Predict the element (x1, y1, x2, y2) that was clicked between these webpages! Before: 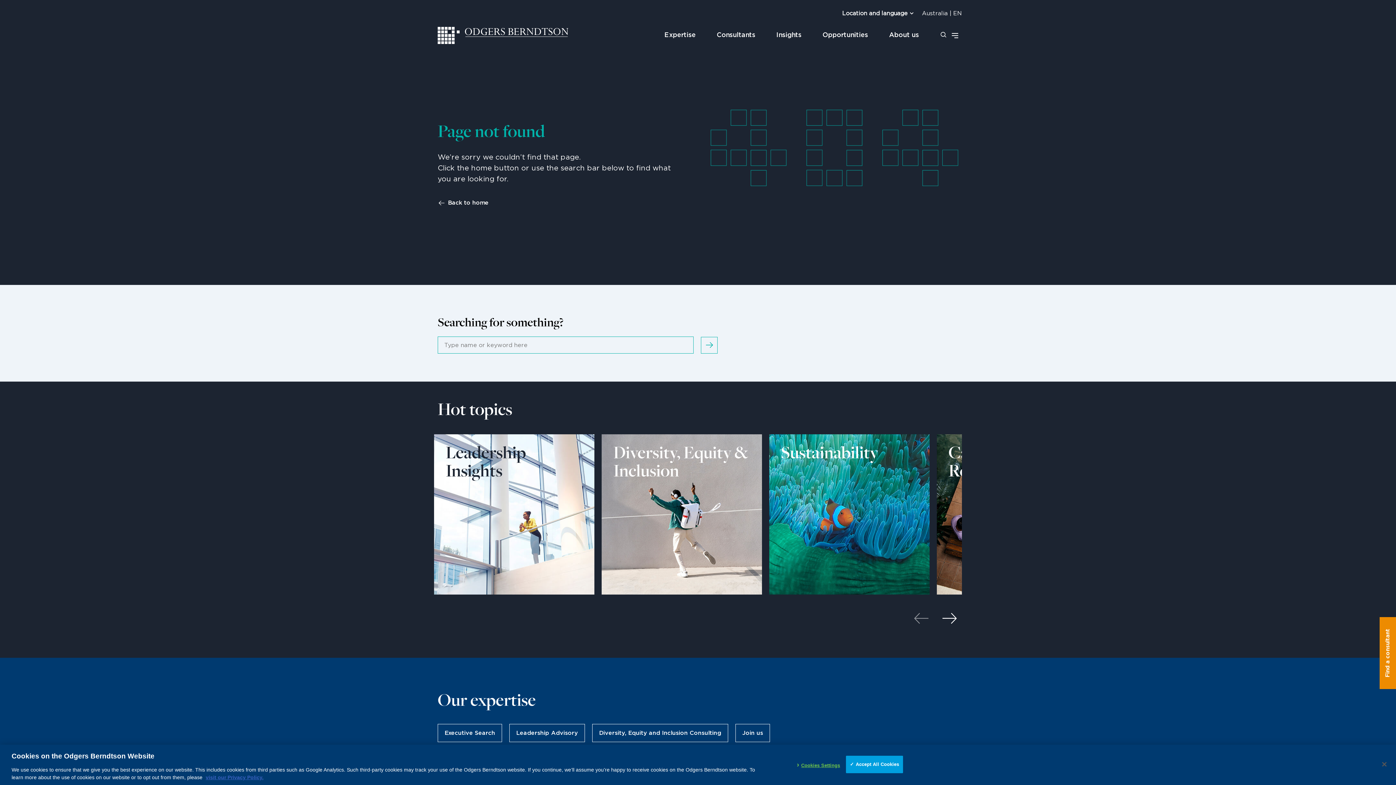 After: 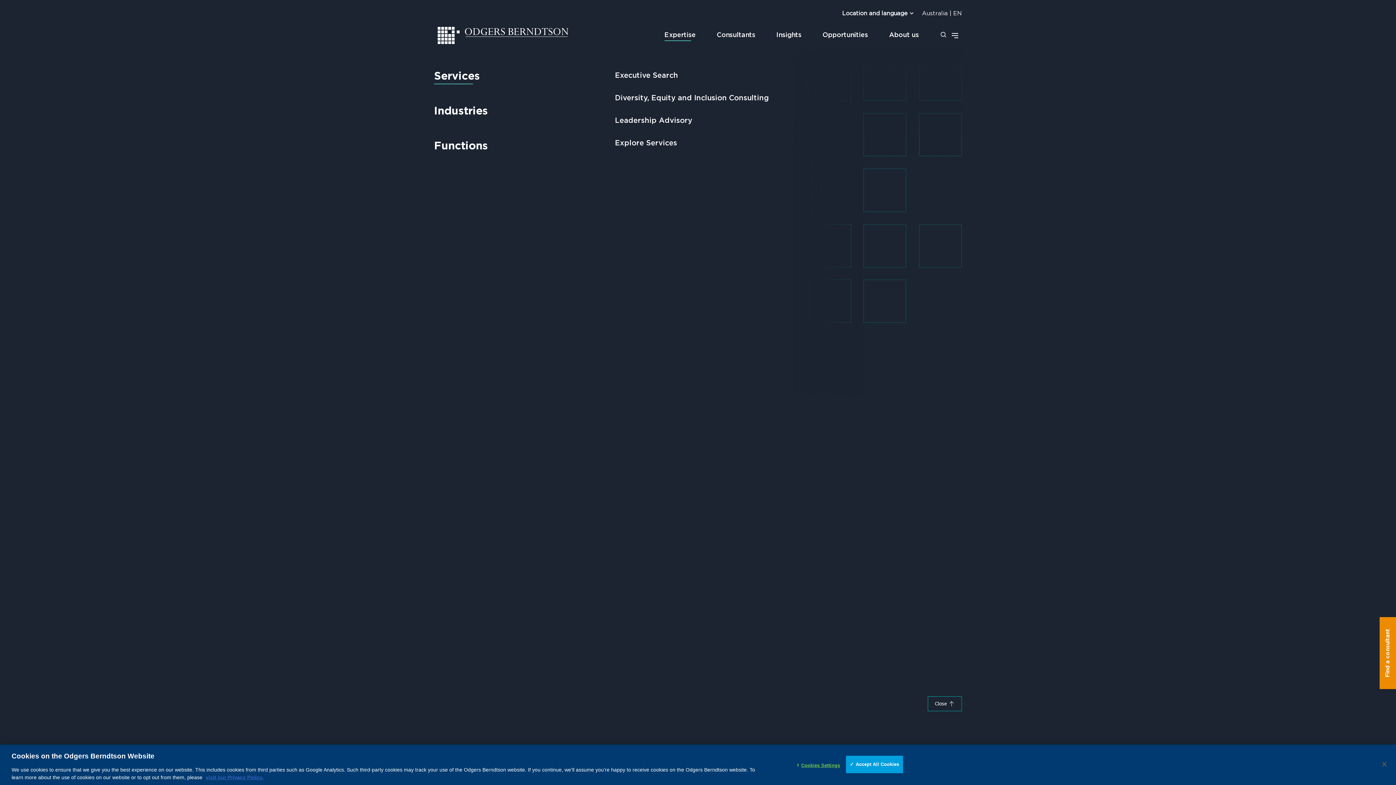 Action: bbox: (654, 29, 706, 41) label: Expertise